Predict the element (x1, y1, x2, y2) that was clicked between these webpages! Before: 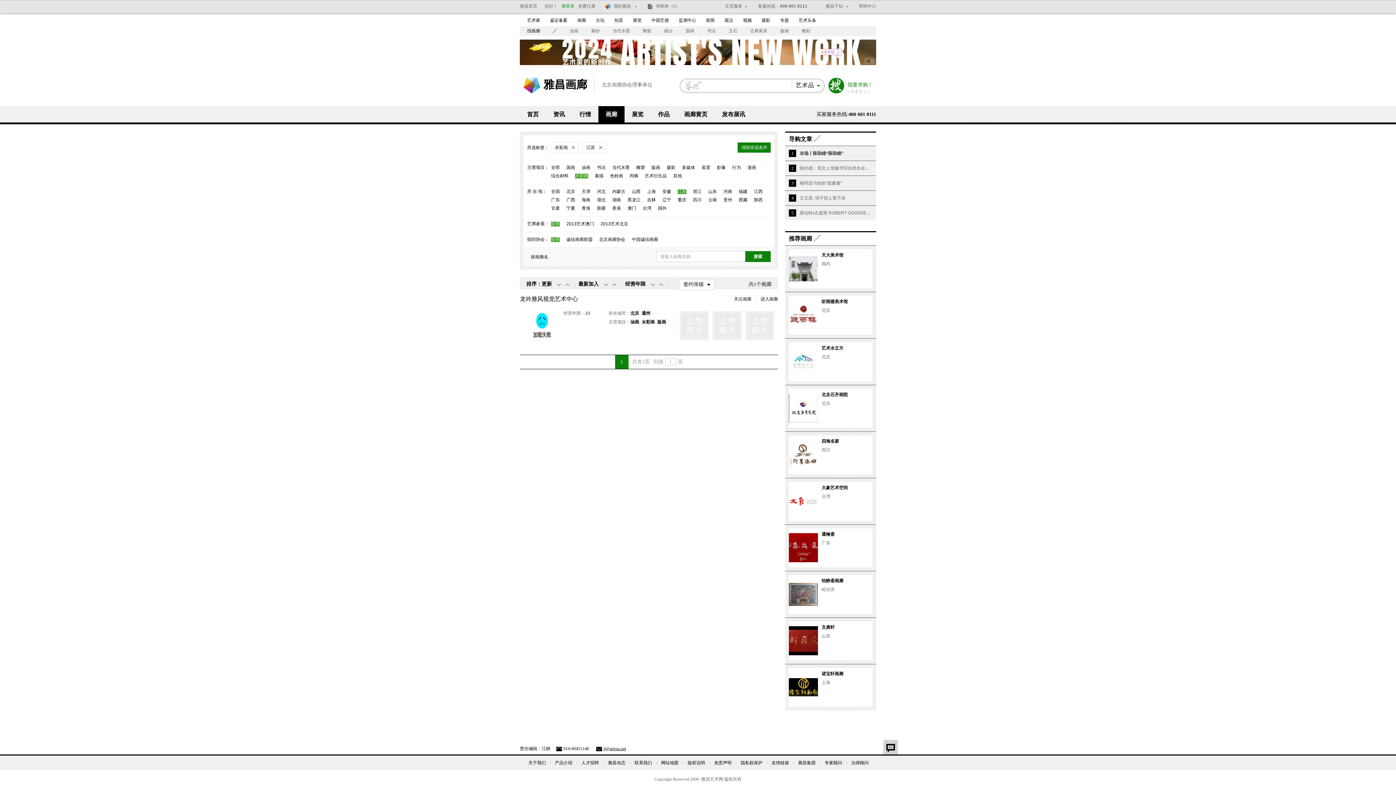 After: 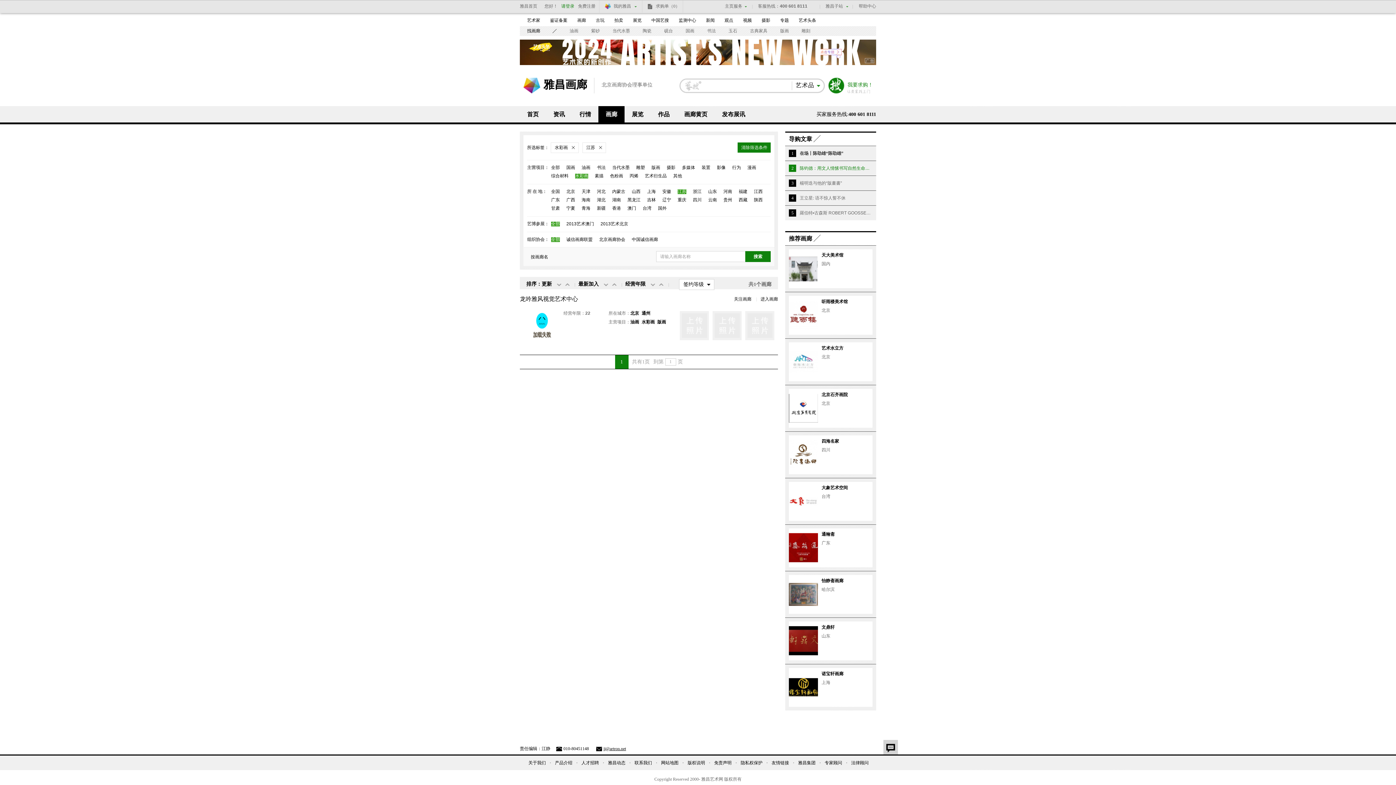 Action: bbox: (800, 161, 872, 175) label: 陈钧德：用文人情愫书写自然生命的华章